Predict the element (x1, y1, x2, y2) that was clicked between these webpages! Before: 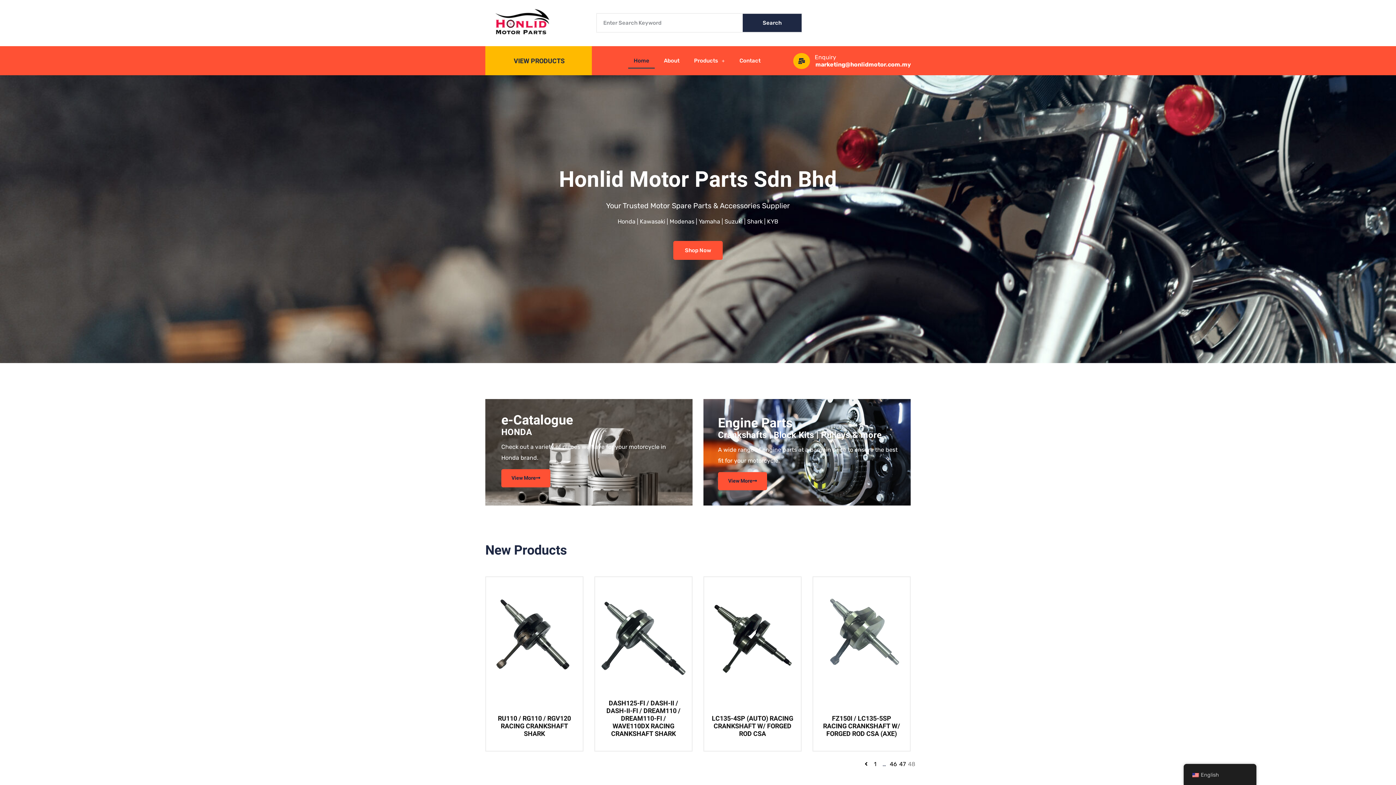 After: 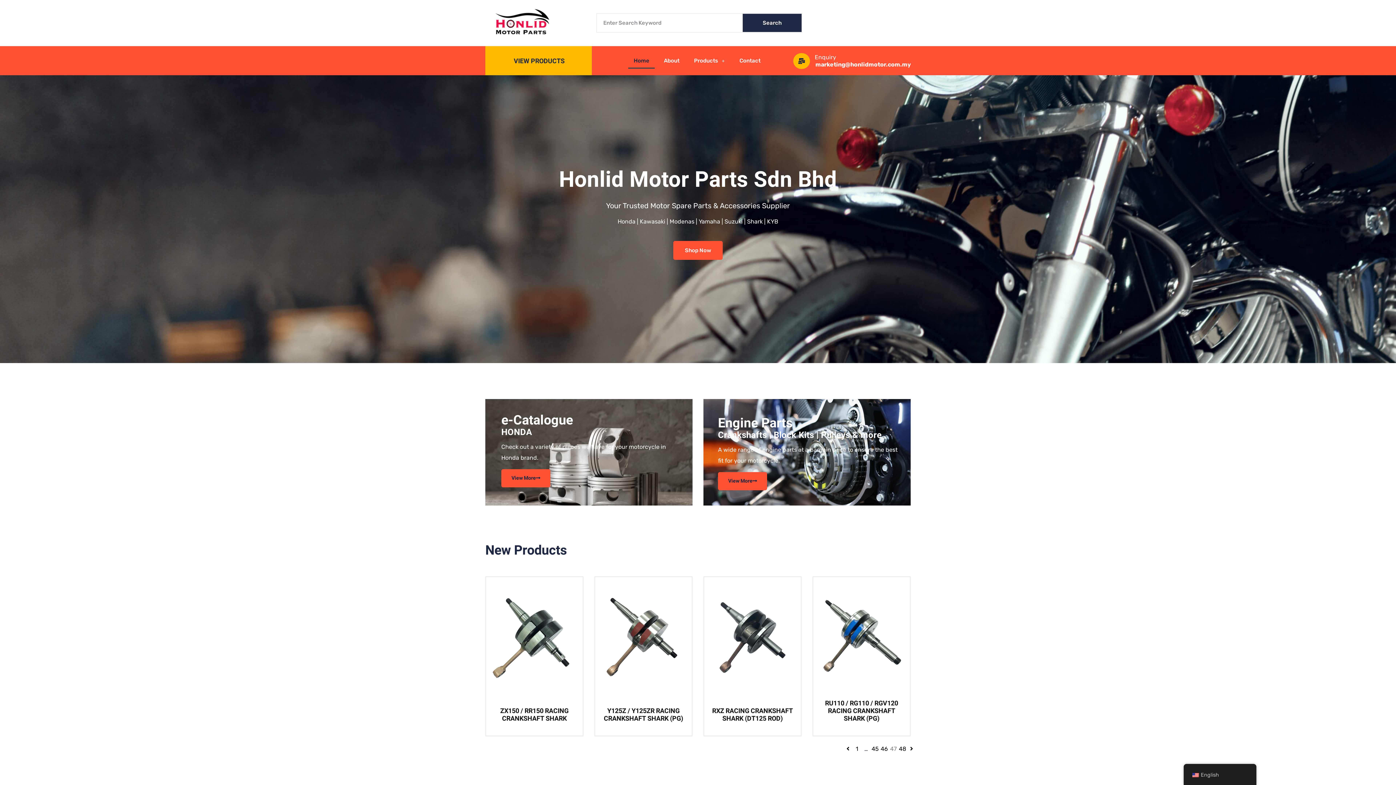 Action: bbox: (898, 759, 907, 770) label: Page 47